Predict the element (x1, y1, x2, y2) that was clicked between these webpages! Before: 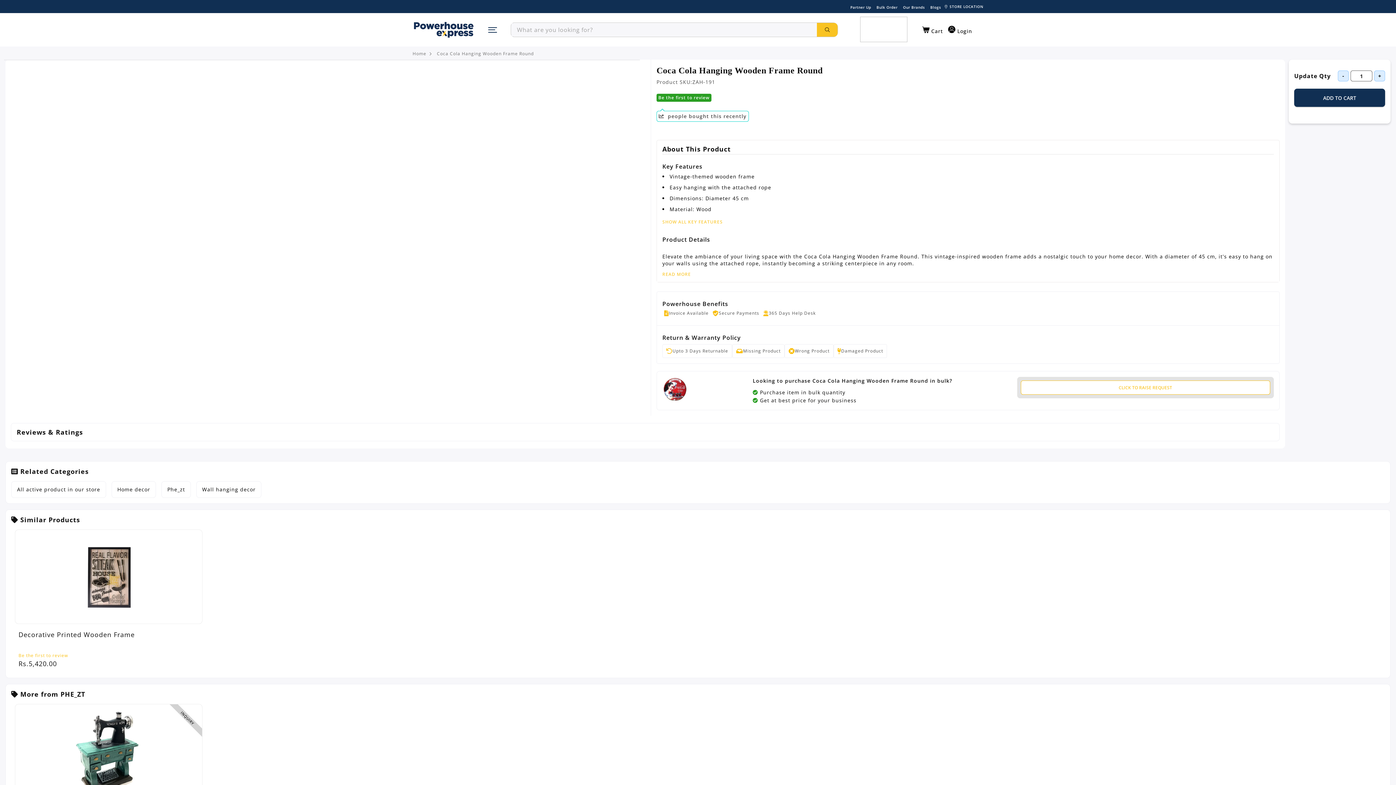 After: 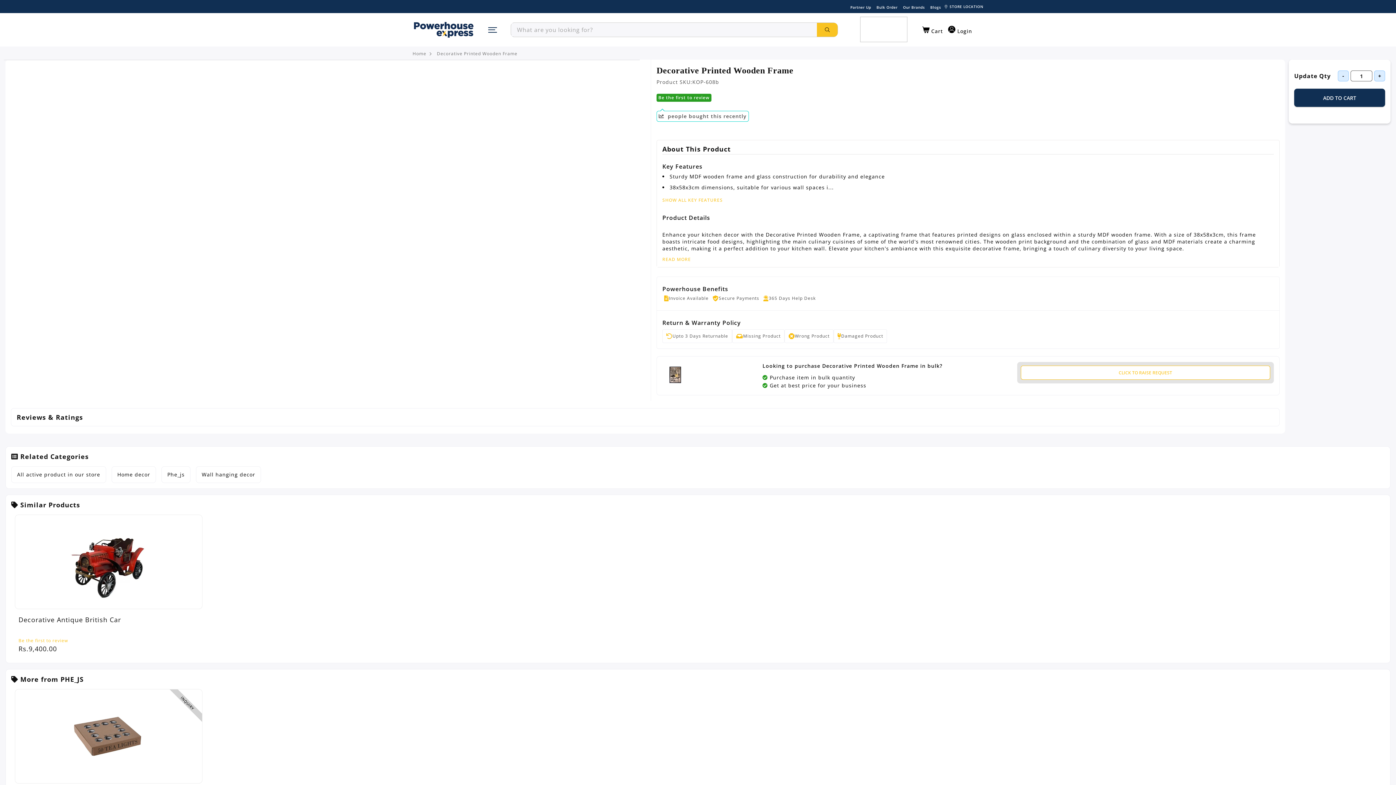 Action: bbox: (15, 530, 202, 624)